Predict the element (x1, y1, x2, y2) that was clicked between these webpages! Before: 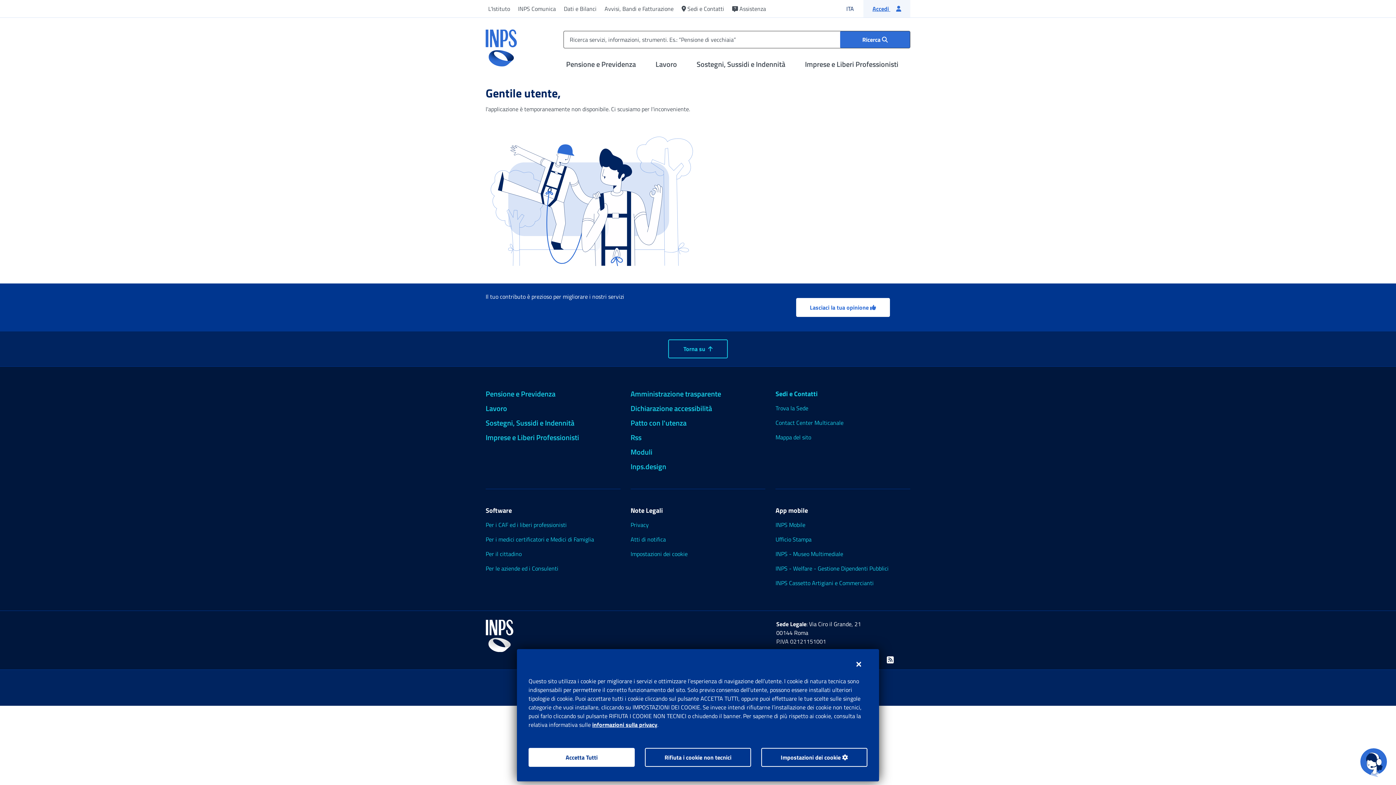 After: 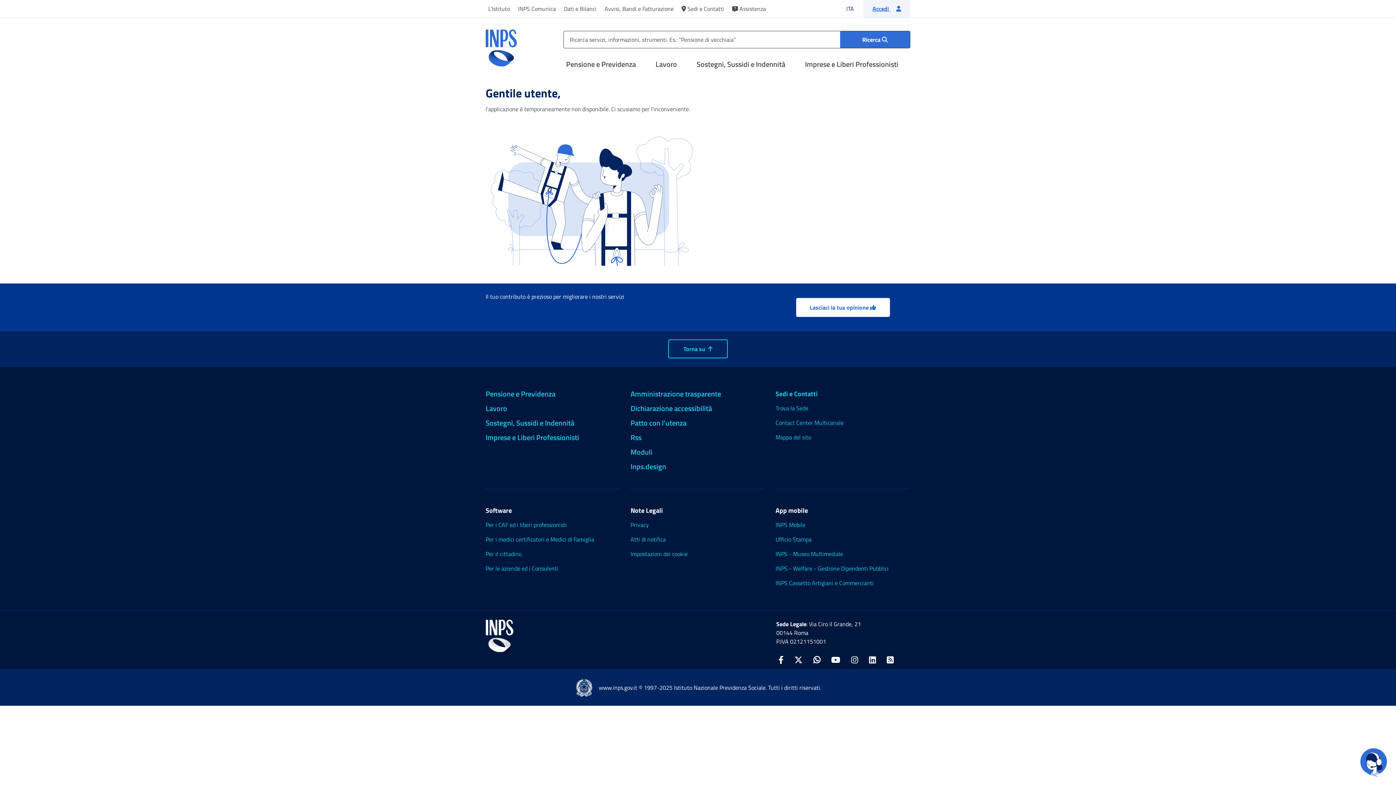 Action: label: Chiudi bbox: (850, 655, 867, 674)